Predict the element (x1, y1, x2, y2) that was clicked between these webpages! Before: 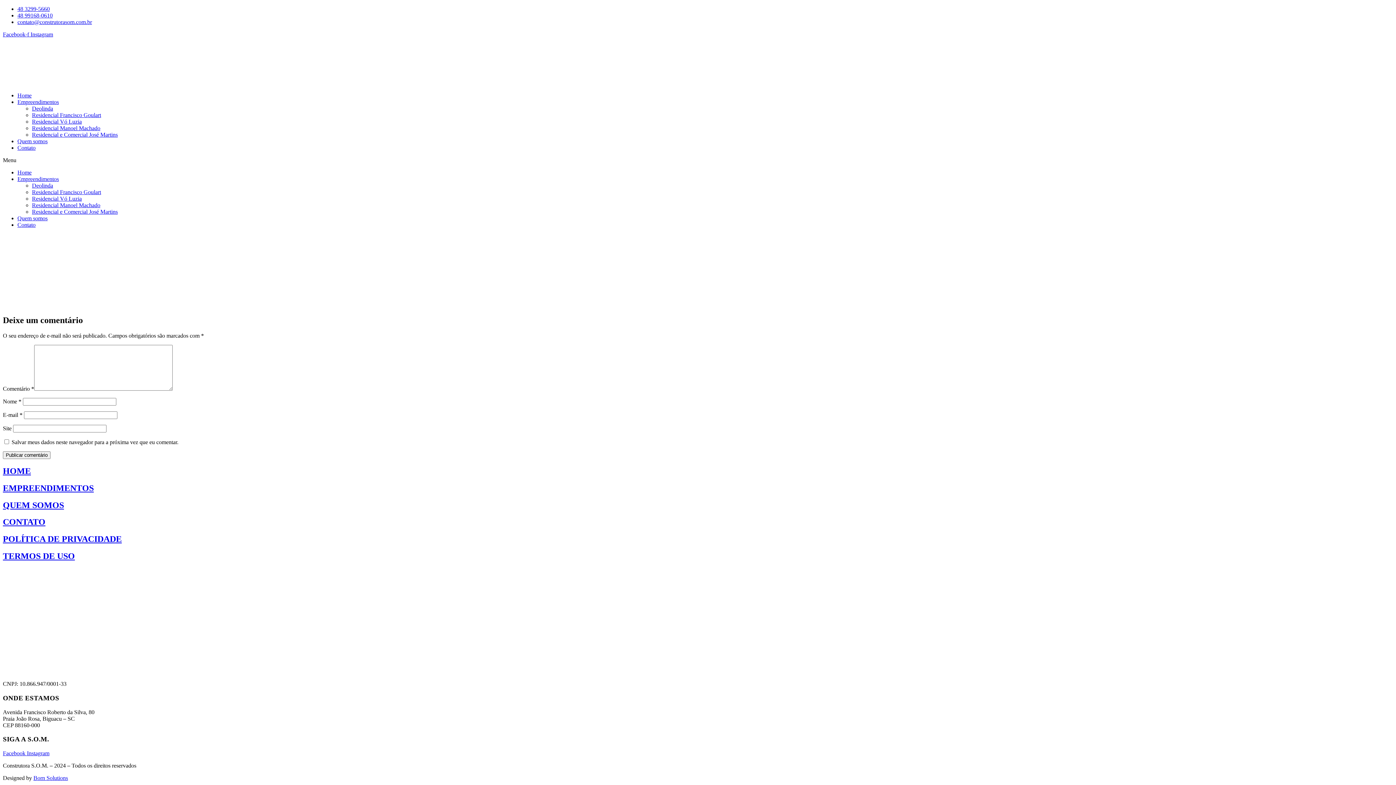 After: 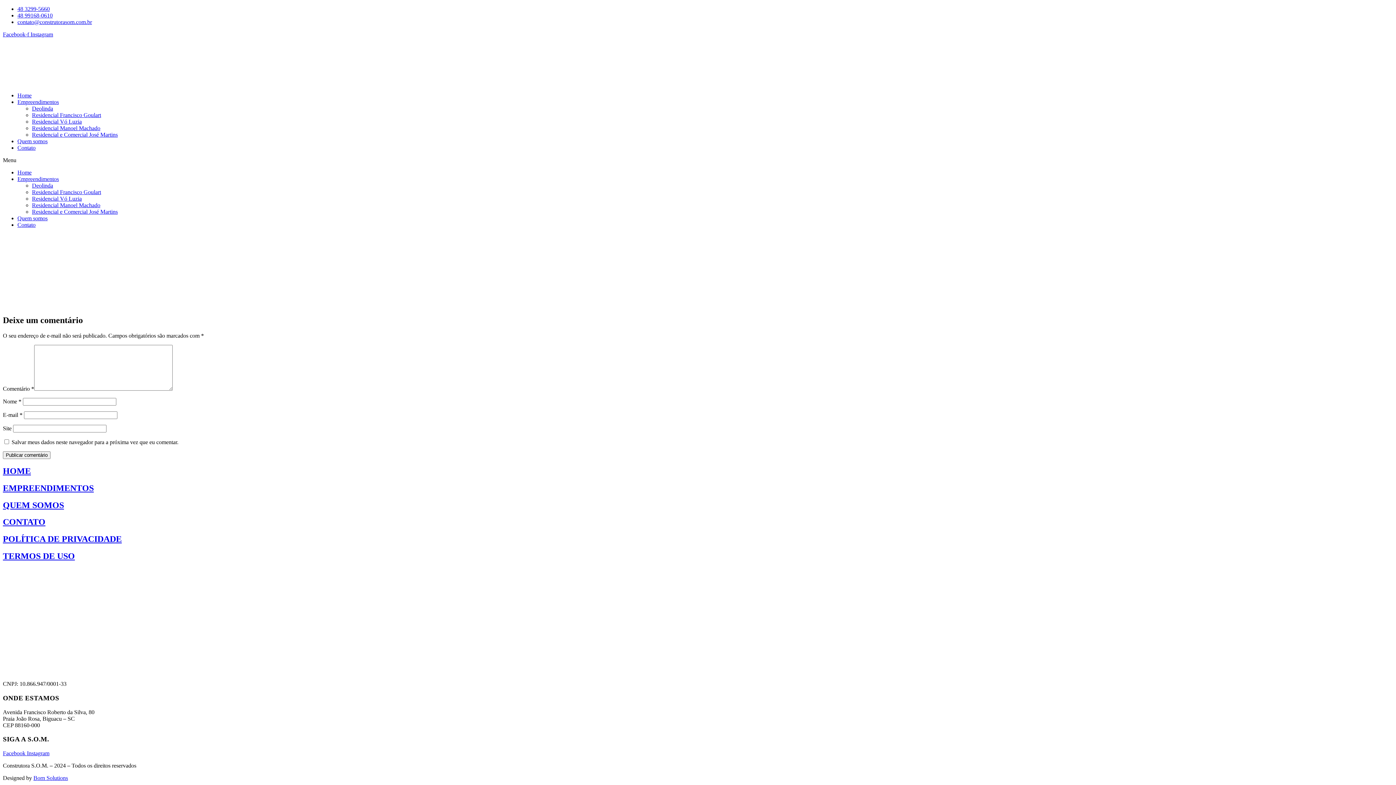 Action: label: Facebook-f  bbox: (2, 31, 30, 37)